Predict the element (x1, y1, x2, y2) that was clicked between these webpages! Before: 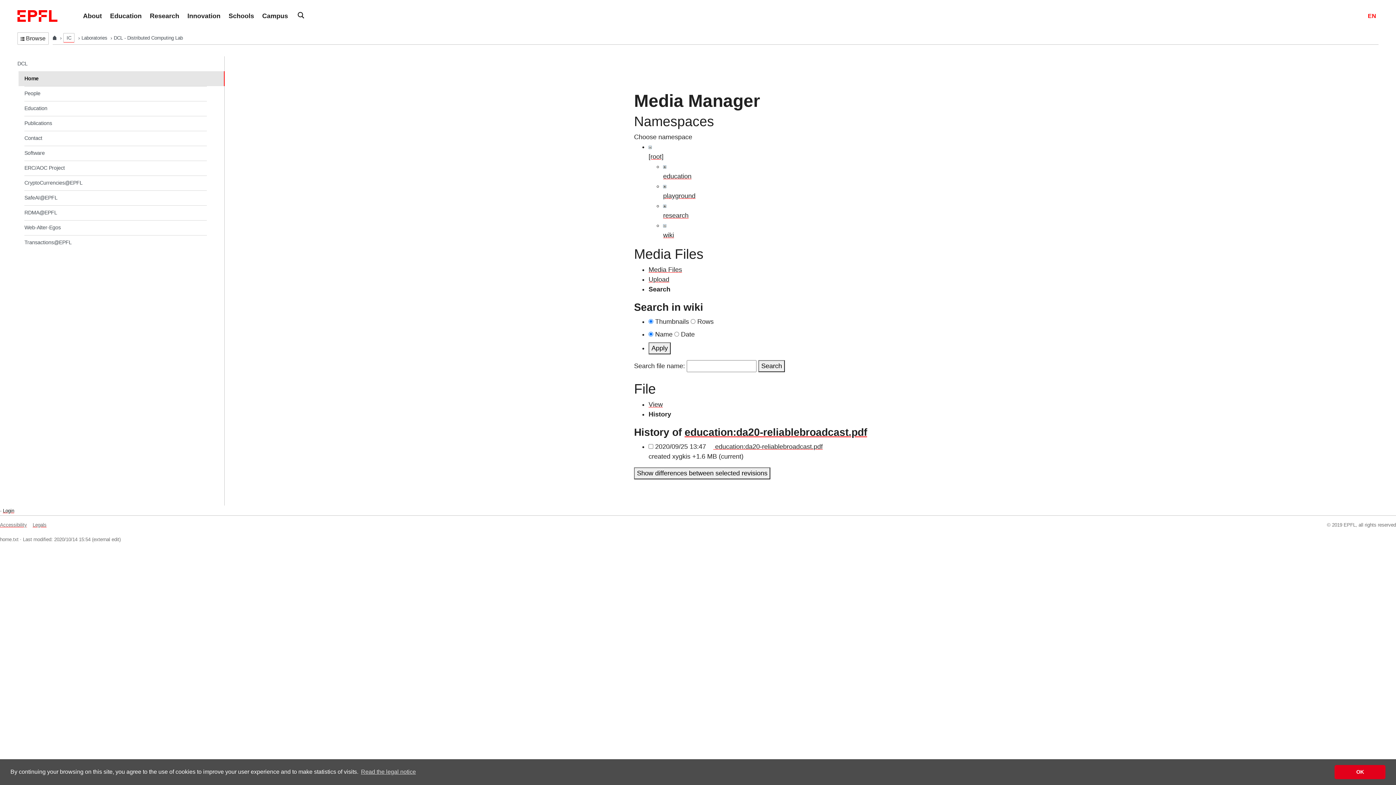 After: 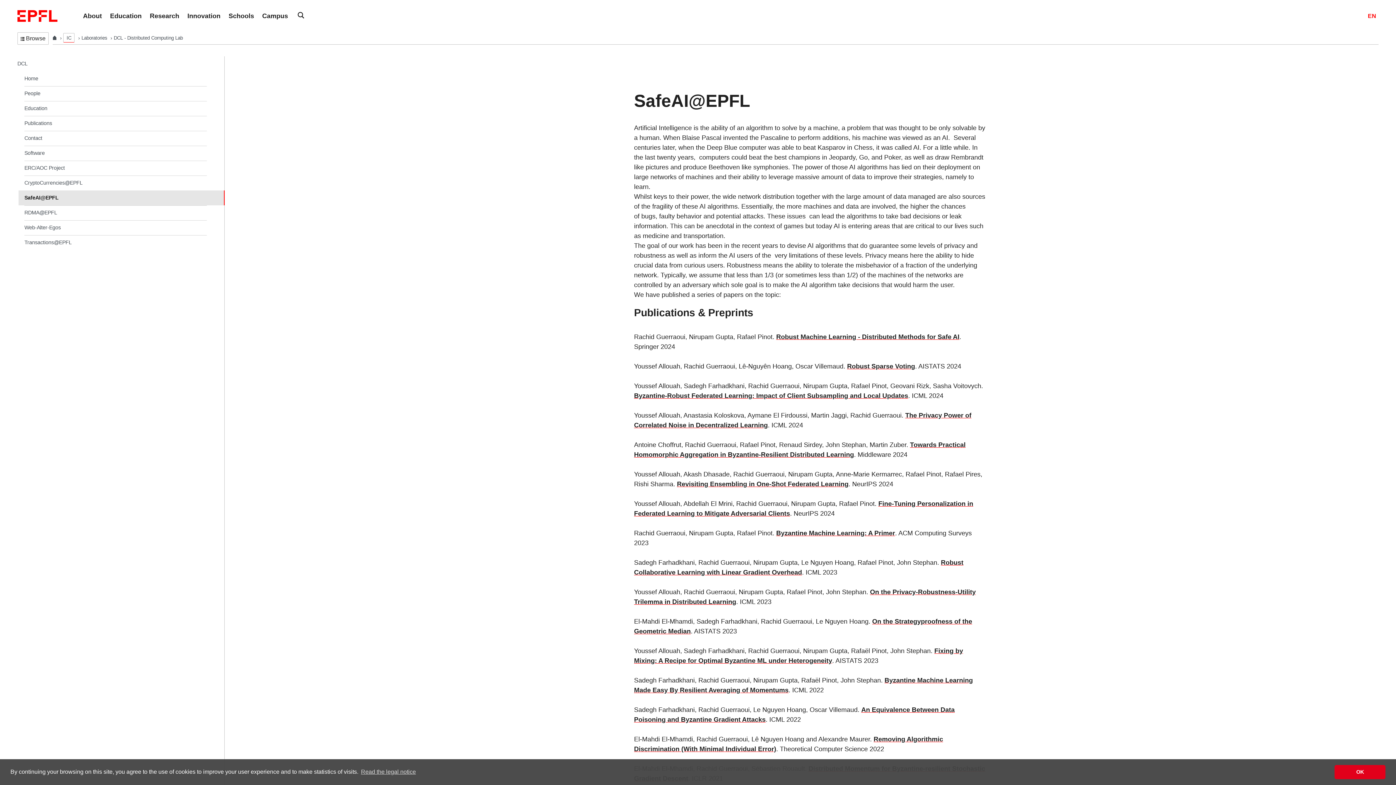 Action: label: SafeAI@EPFL bbox: (6, 190, 224, 205)